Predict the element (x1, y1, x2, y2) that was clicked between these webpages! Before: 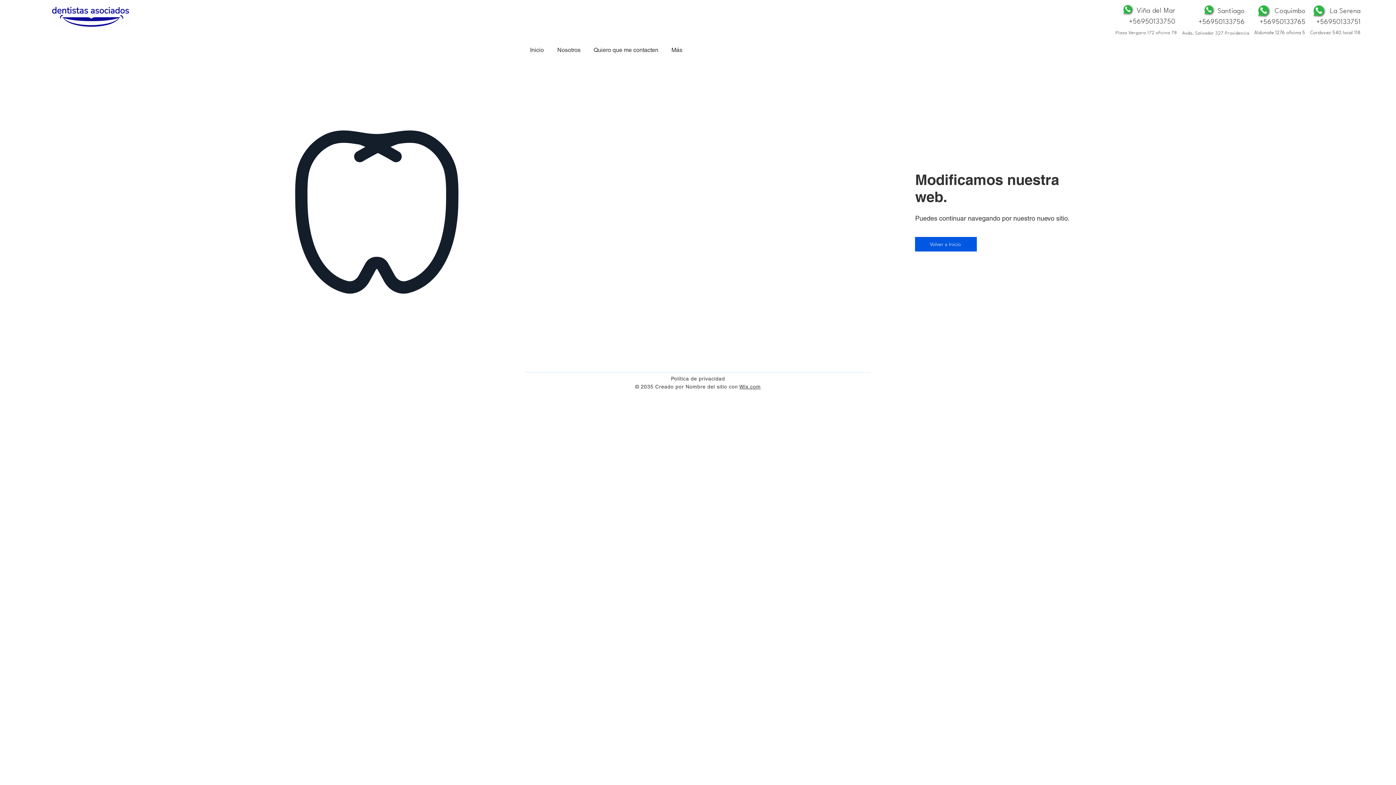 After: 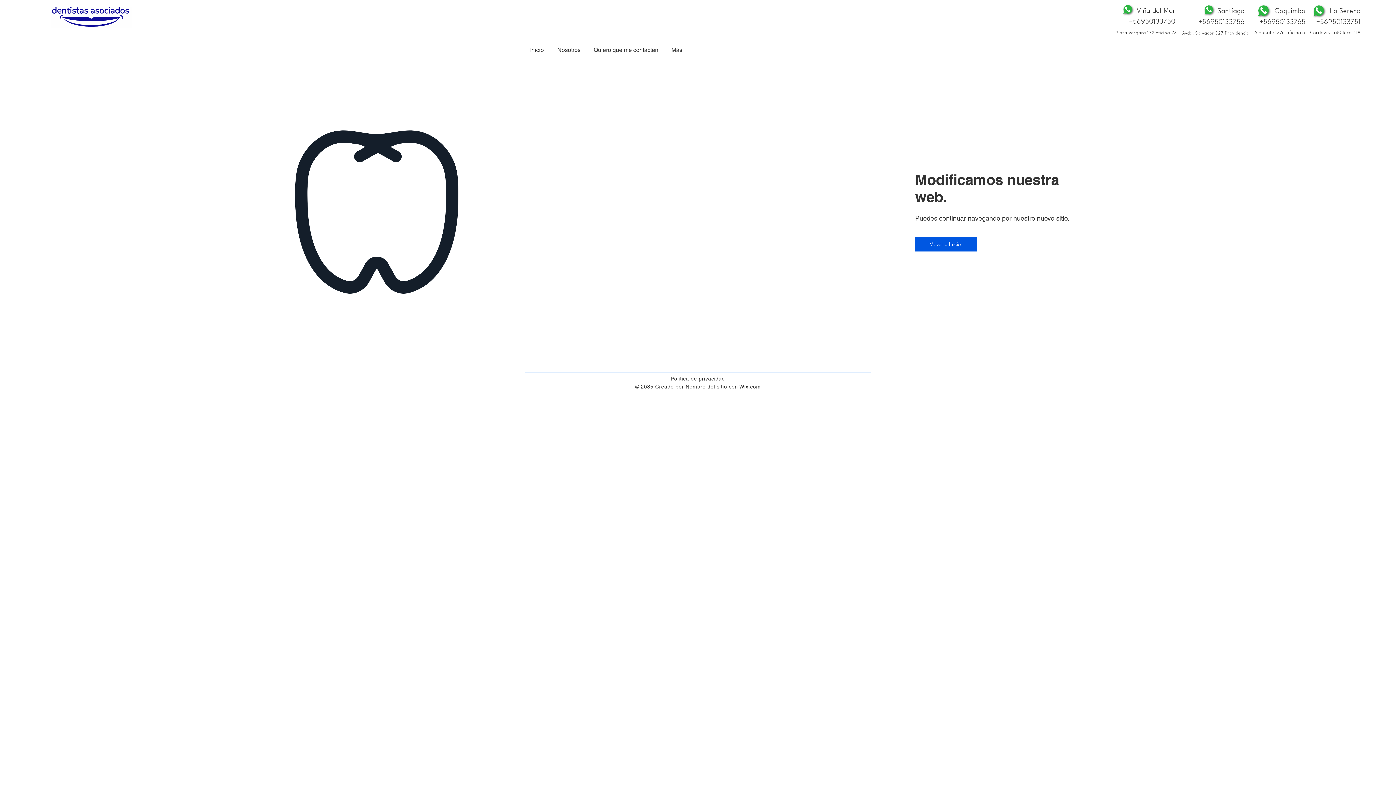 Action: bbox: (1123, 5, 1132, 13)